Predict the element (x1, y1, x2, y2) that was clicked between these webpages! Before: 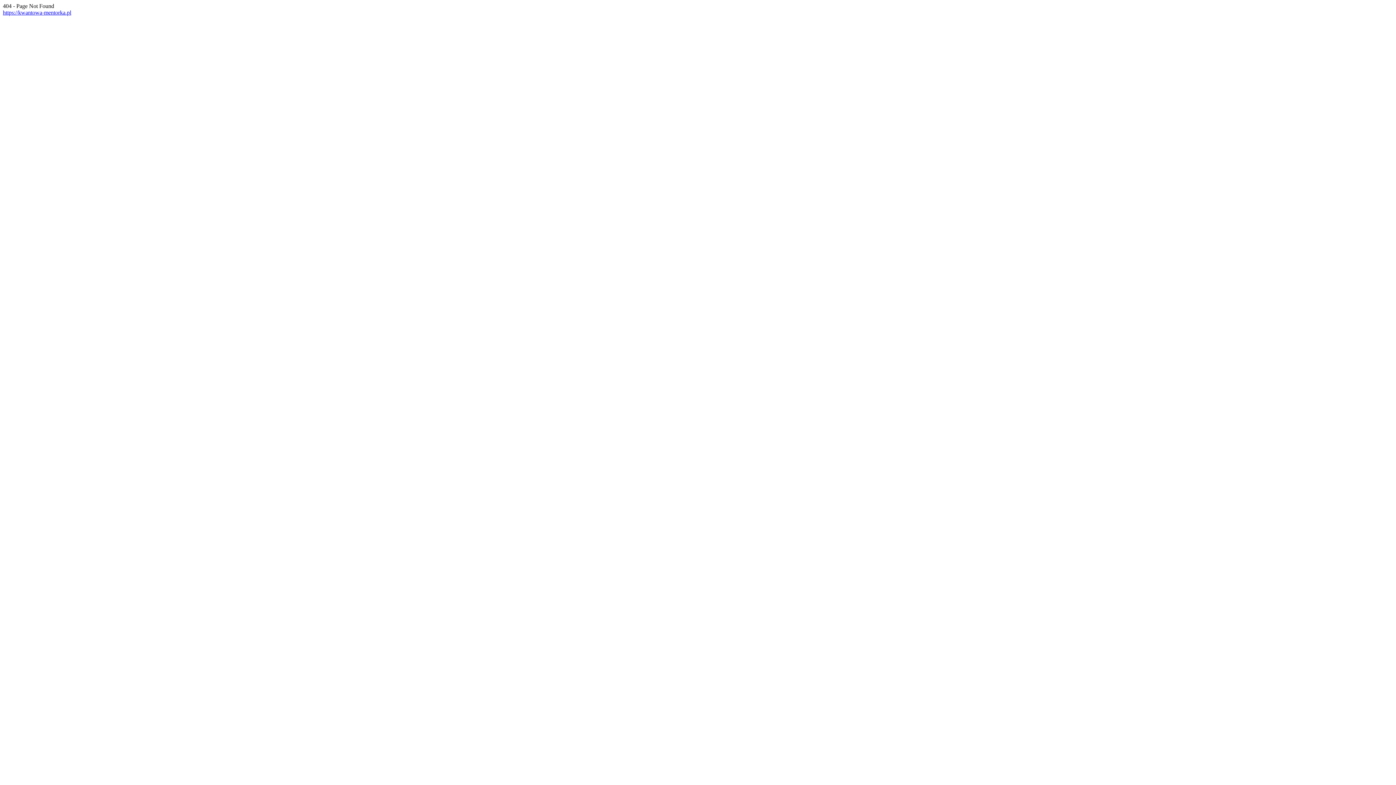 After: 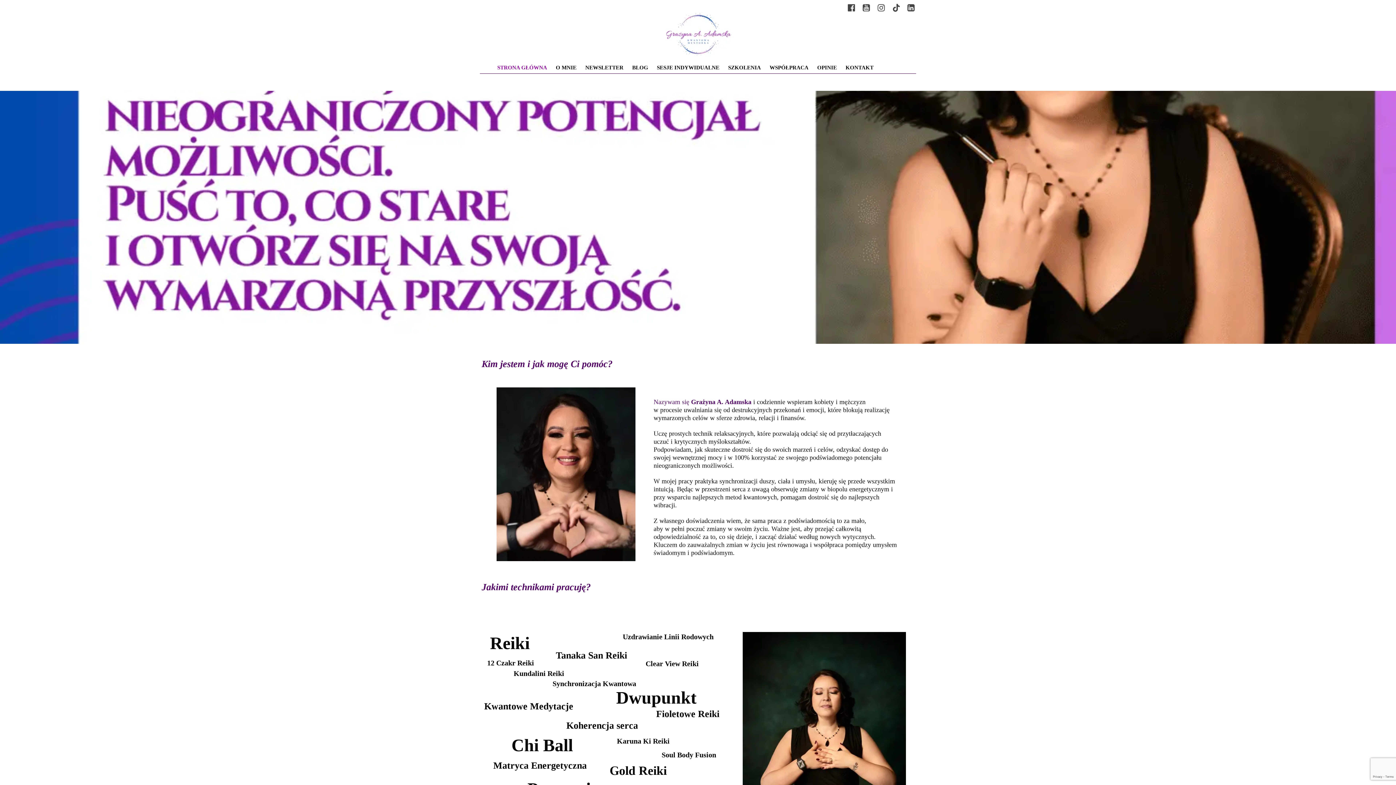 Action: bbox: (2, 9, 71, 15) label: https://kwantowa-mentorka.pl